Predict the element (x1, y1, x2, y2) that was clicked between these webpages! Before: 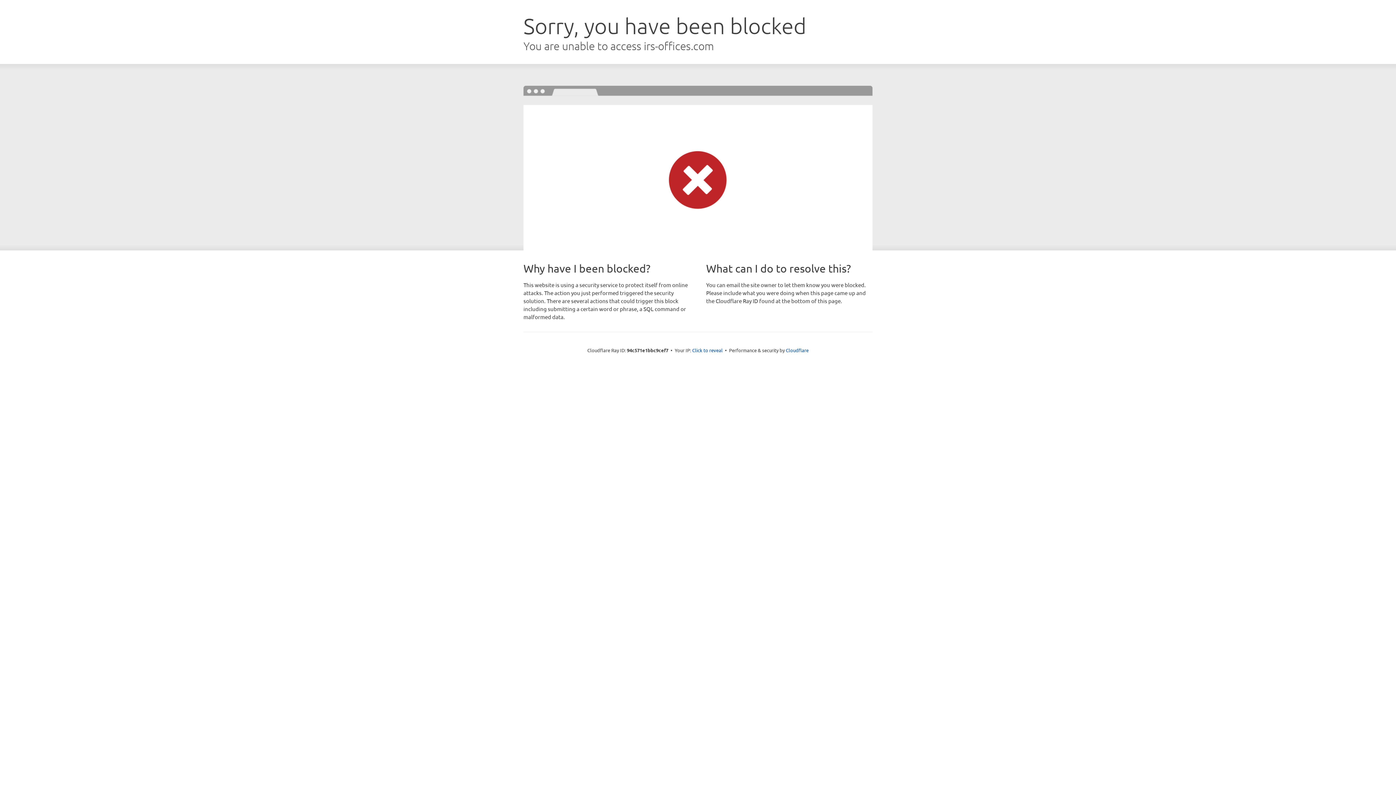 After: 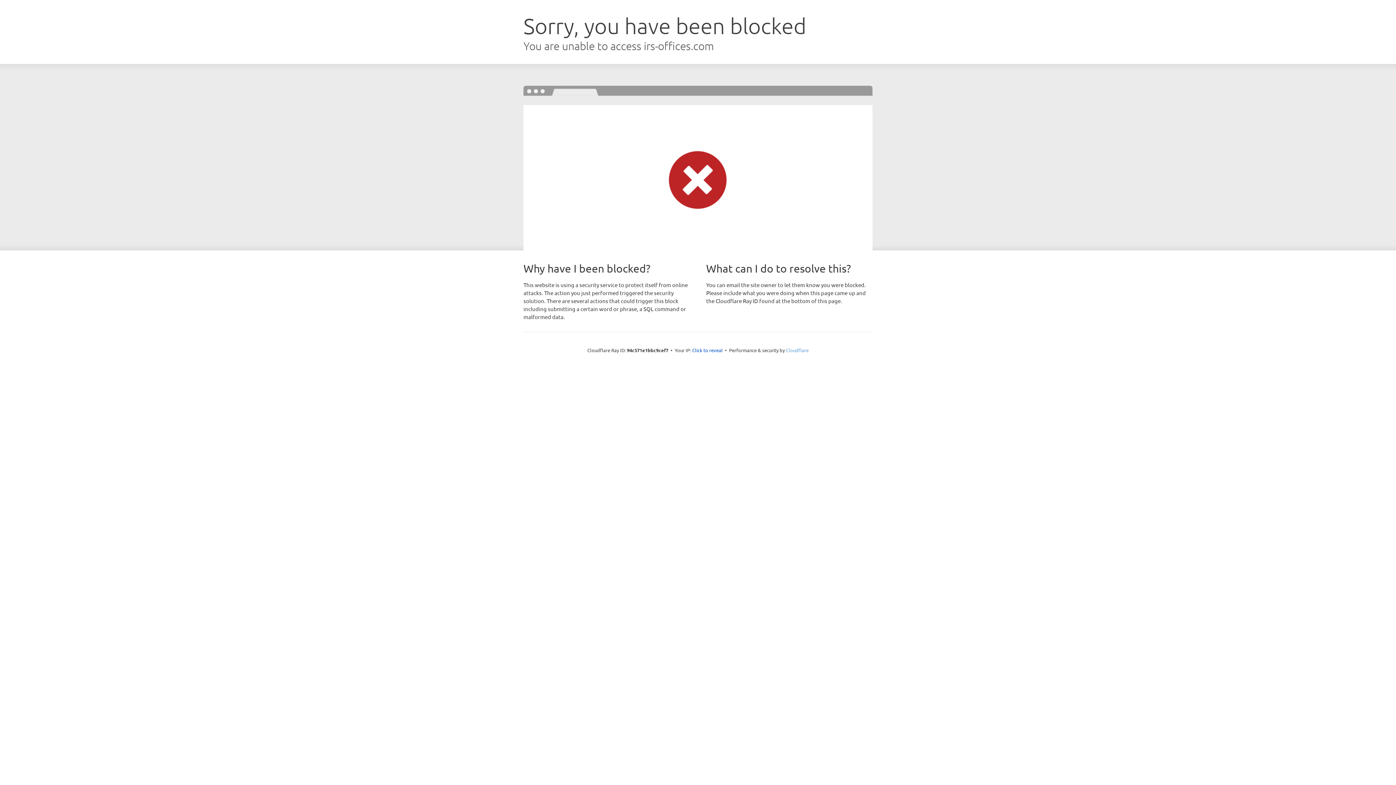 Action: label: Cloudflare bbox: (786, 347, 808, 353)